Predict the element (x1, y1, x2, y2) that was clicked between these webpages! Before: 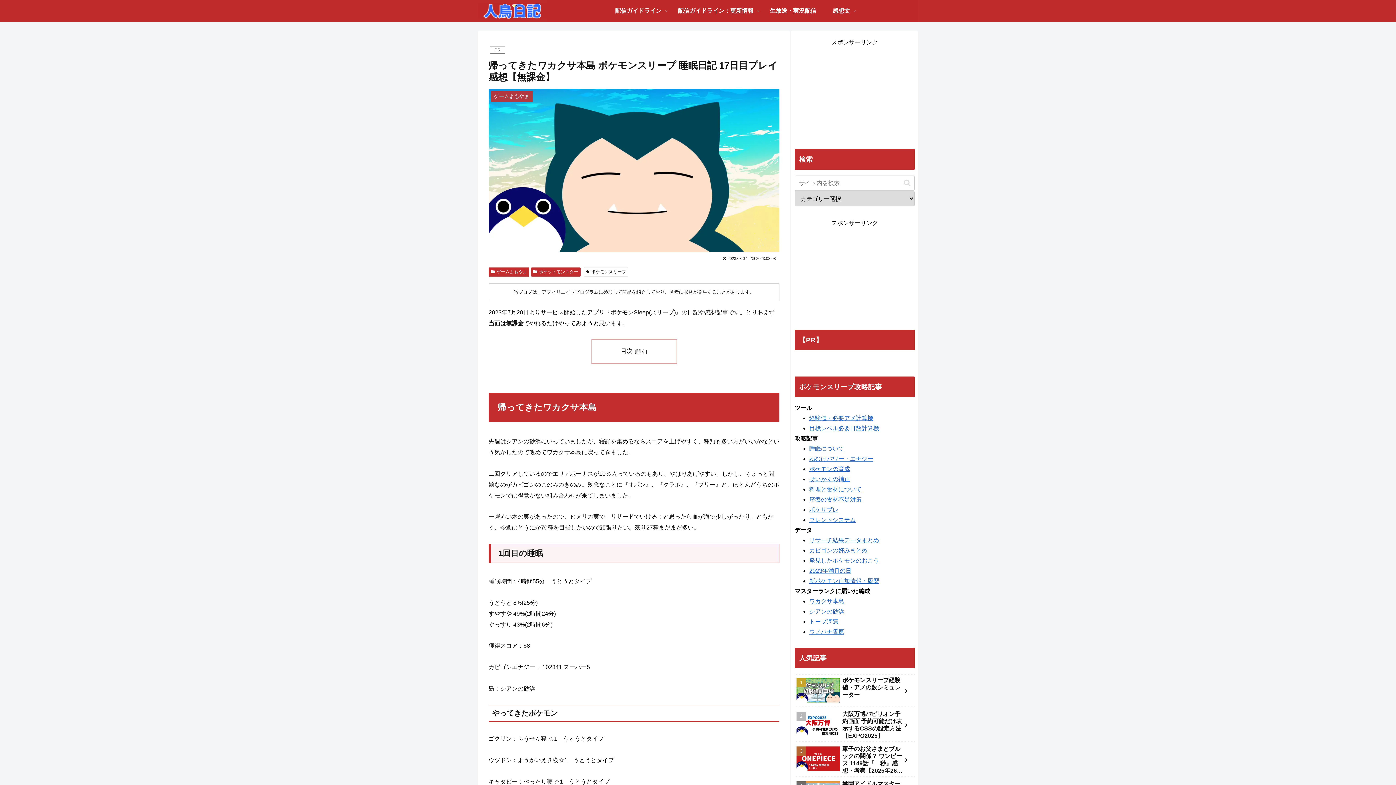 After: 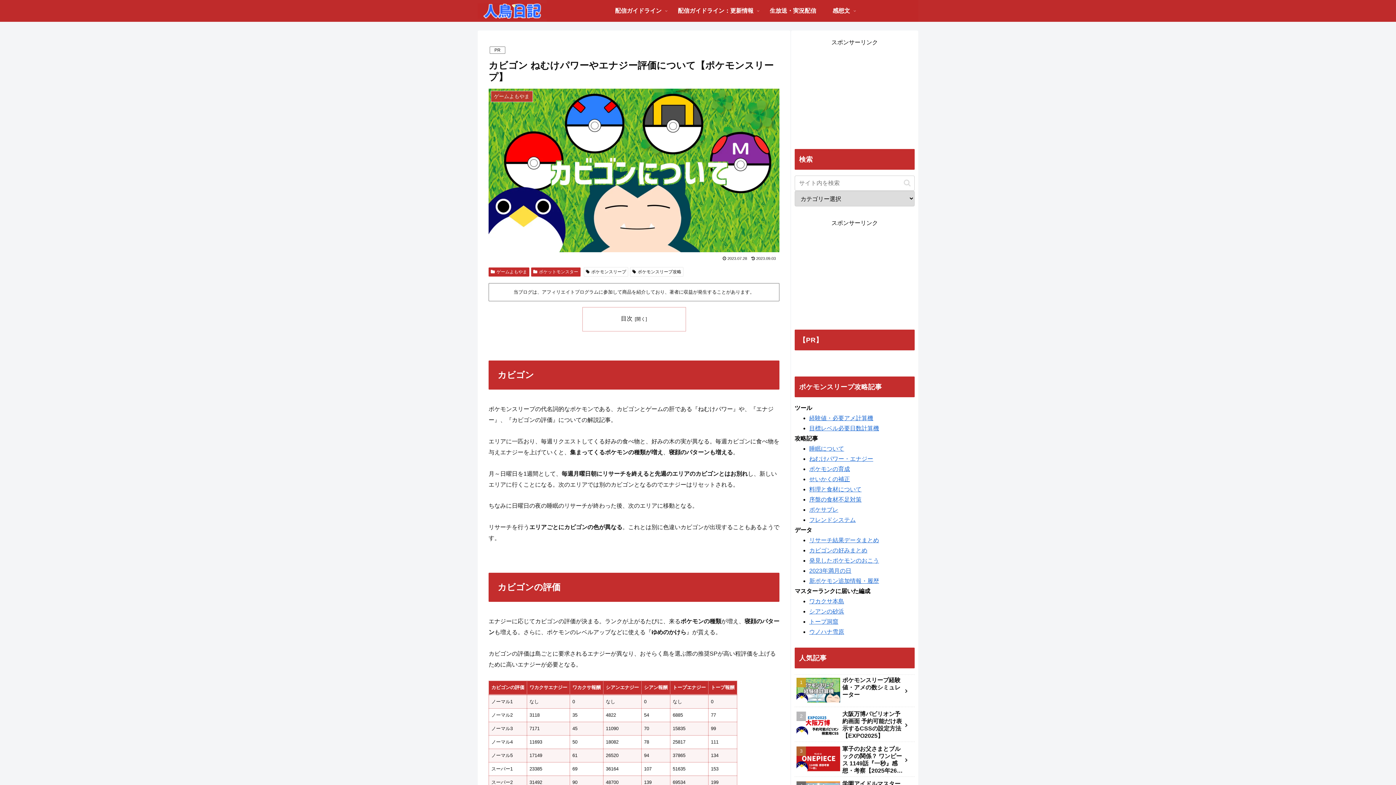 Action: bbox: (809, 274, 873, 280) label: ねむけパワー・エナジー